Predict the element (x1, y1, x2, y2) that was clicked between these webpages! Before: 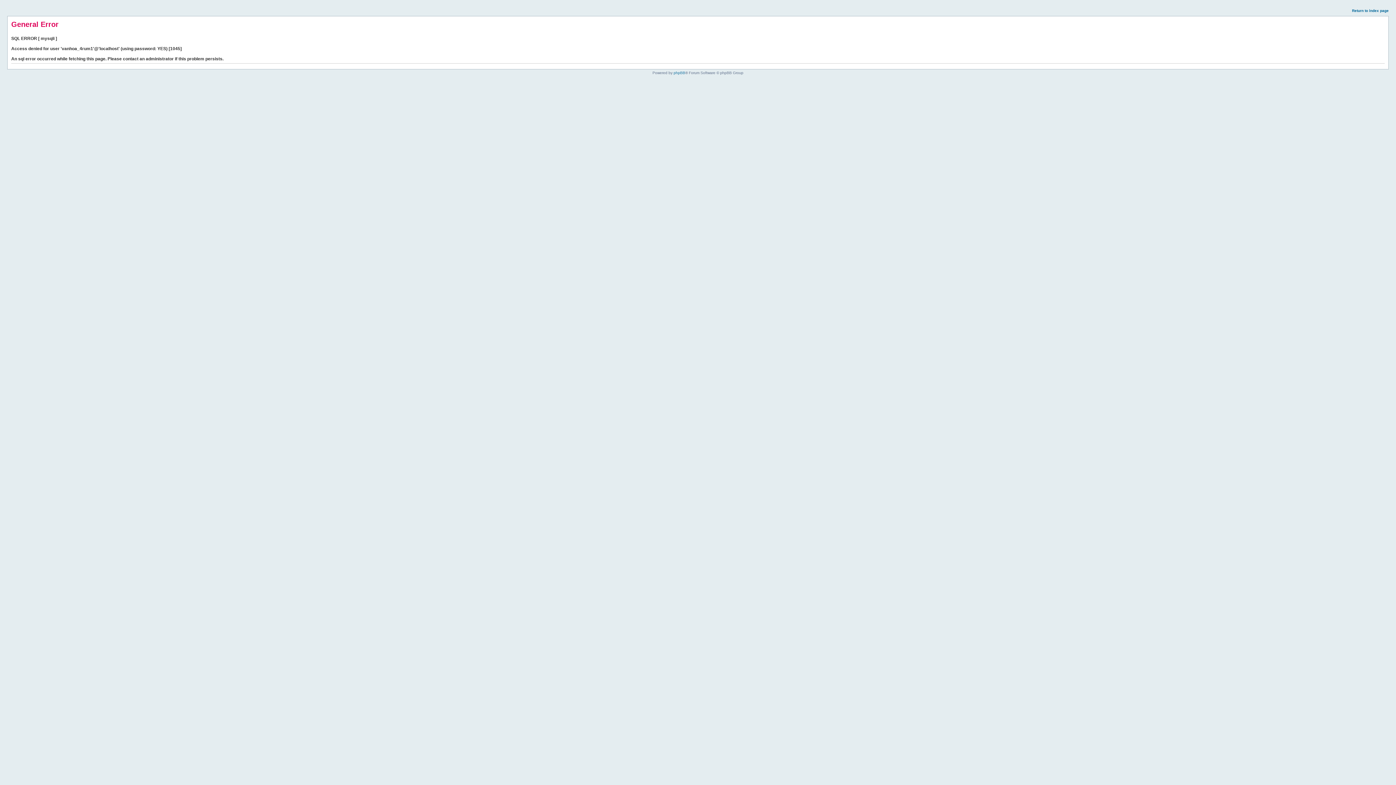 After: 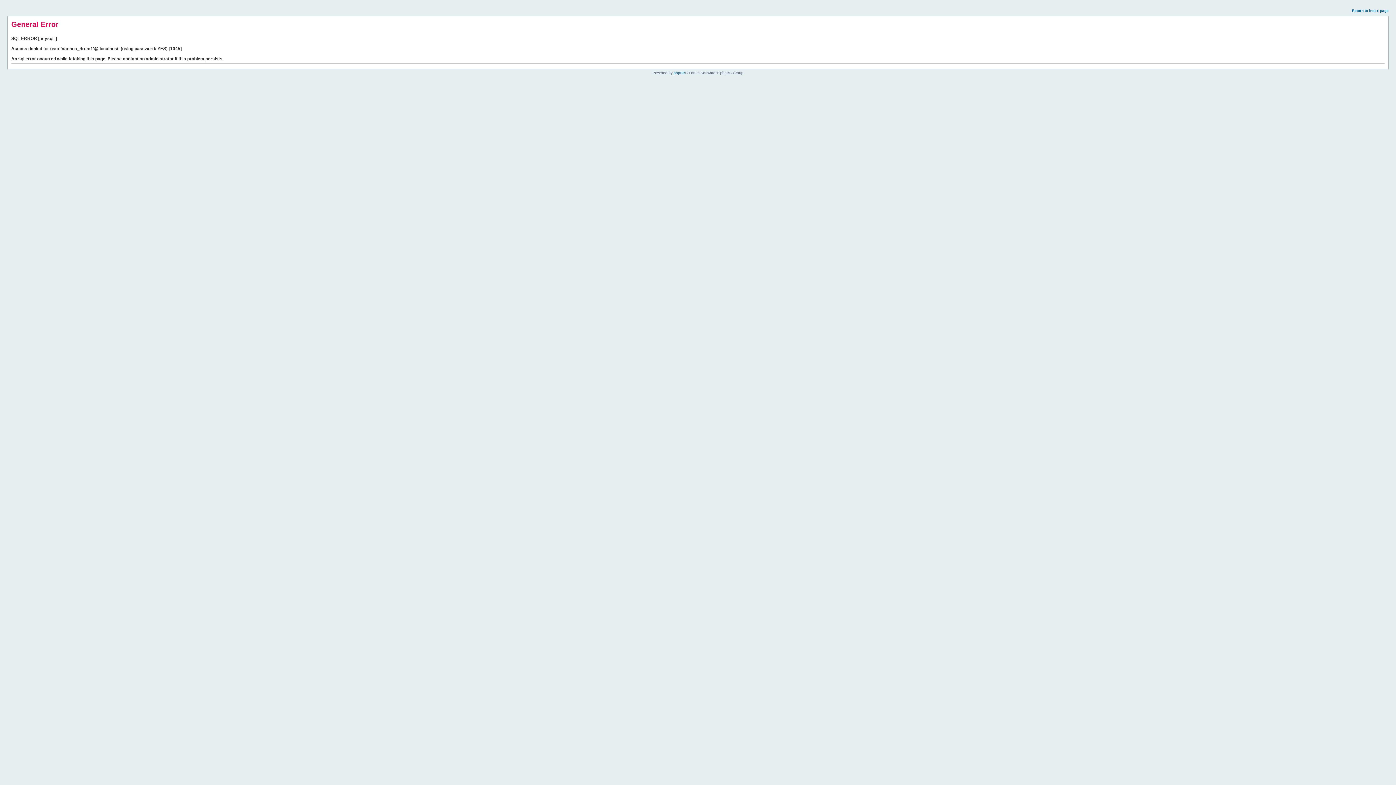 Action: bbox: (1352, 8, 1389, 12) label: Return to index page